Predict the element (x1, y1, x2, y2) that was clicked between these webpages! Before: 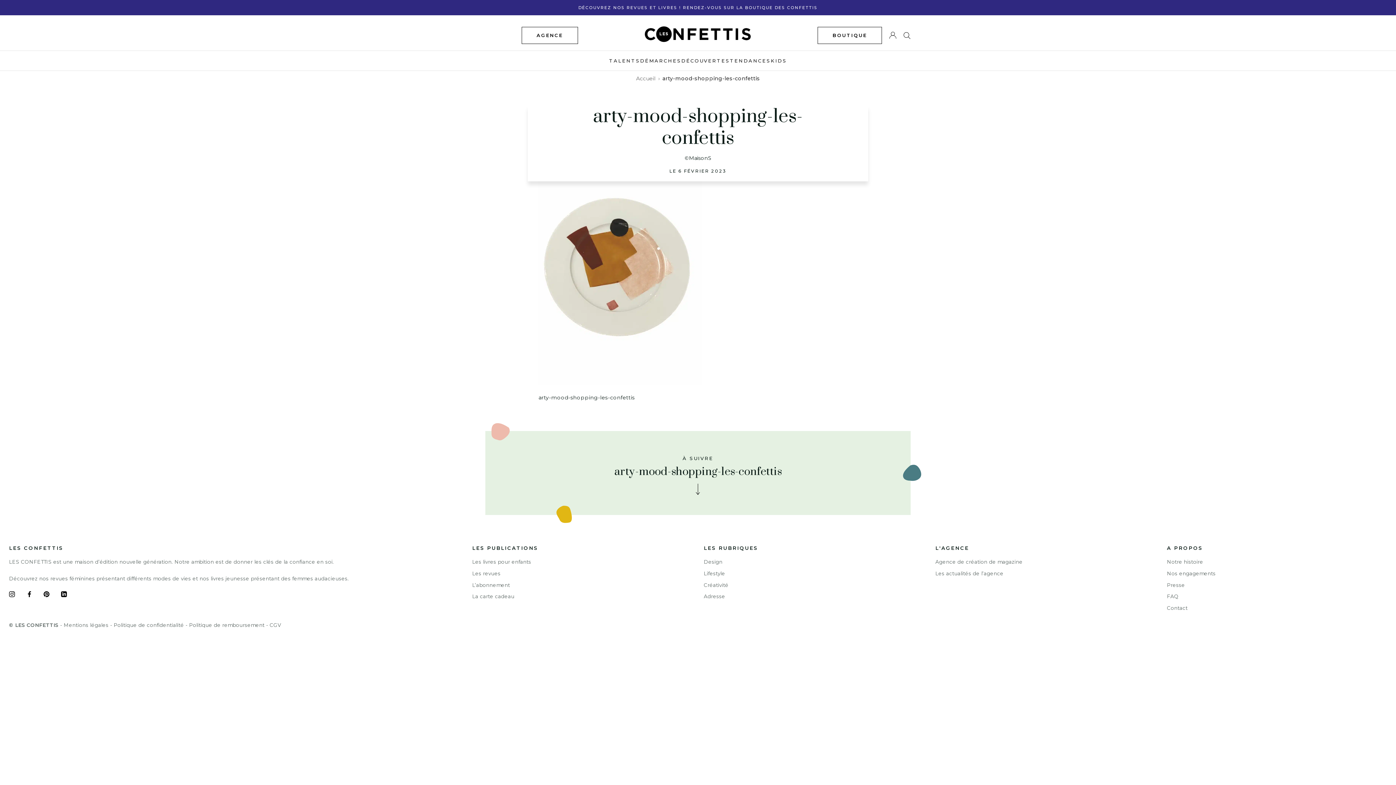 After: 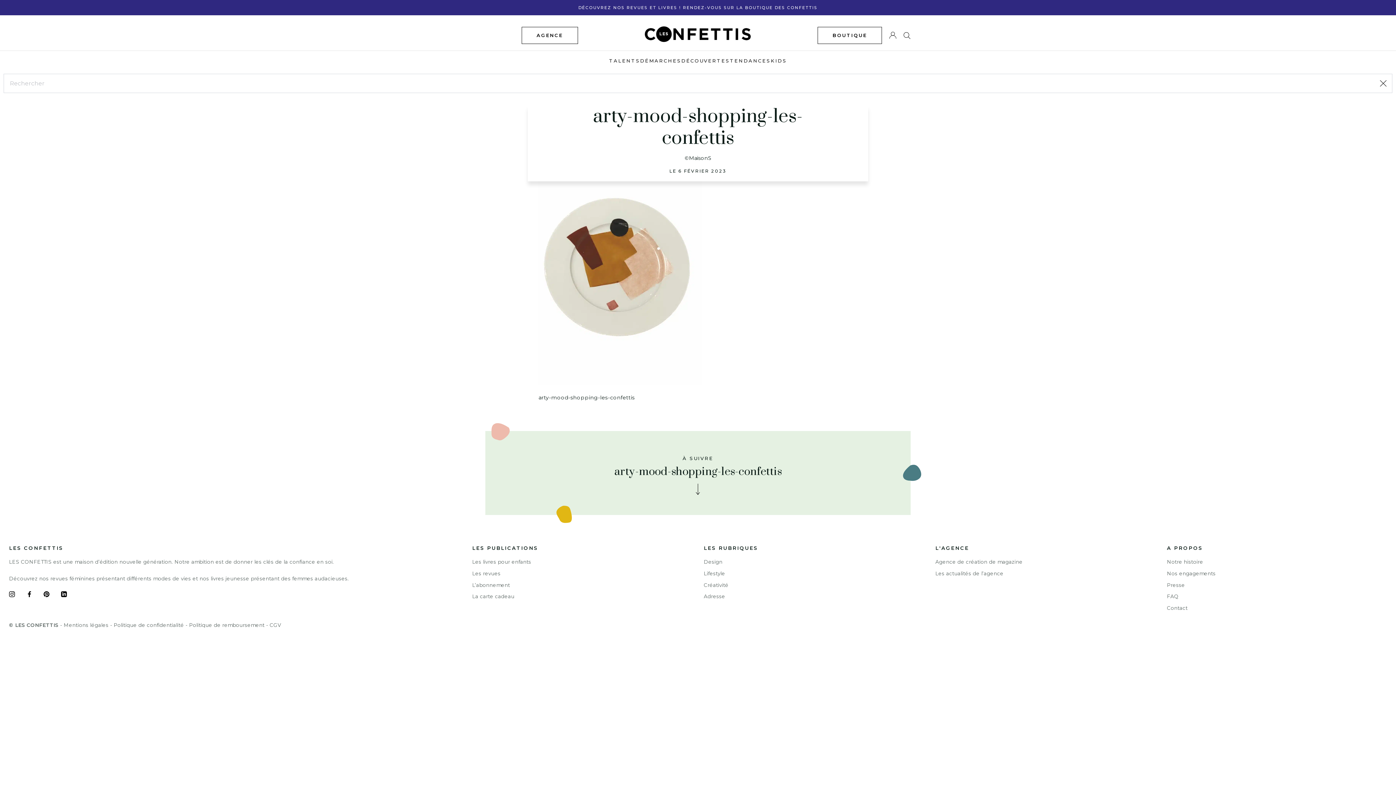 Action: bbox: (903, 31, 910, 41)